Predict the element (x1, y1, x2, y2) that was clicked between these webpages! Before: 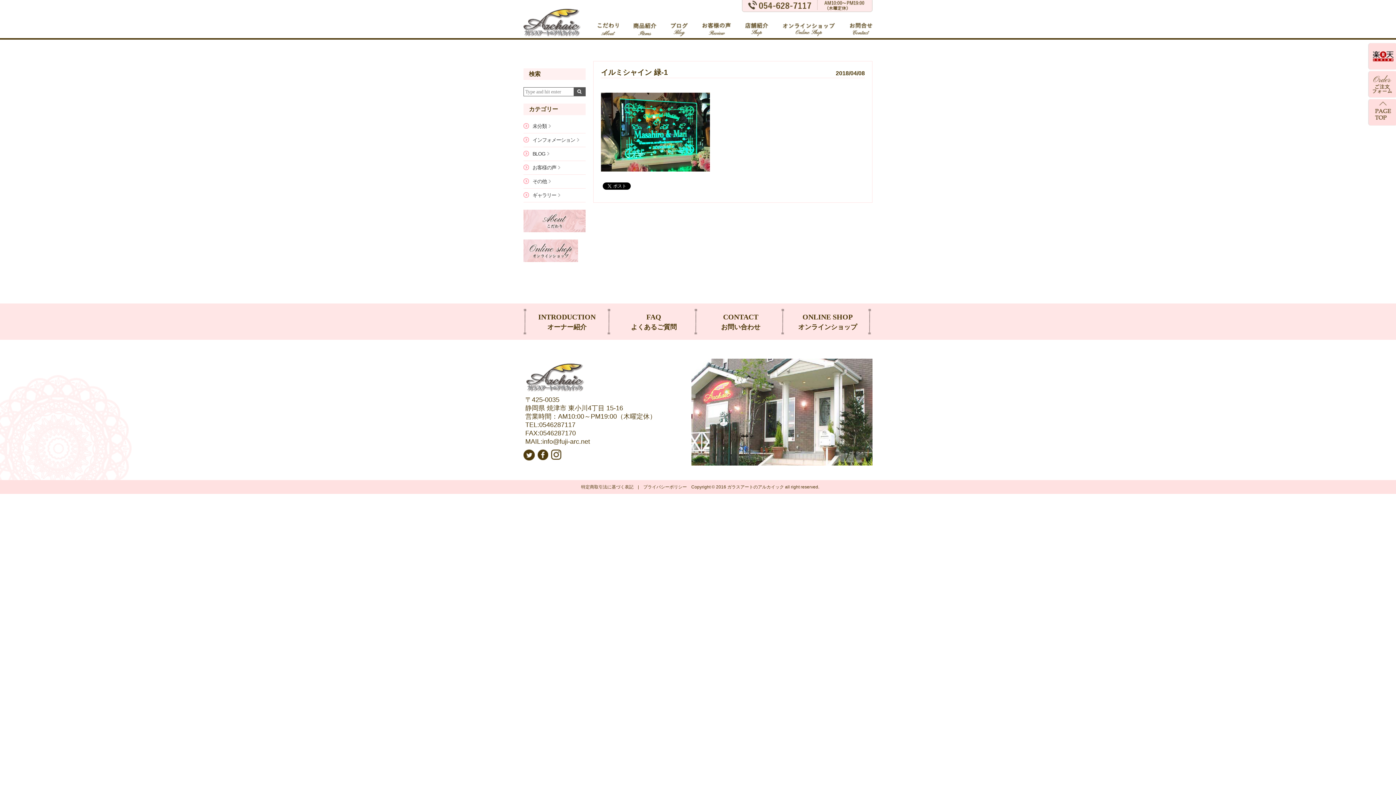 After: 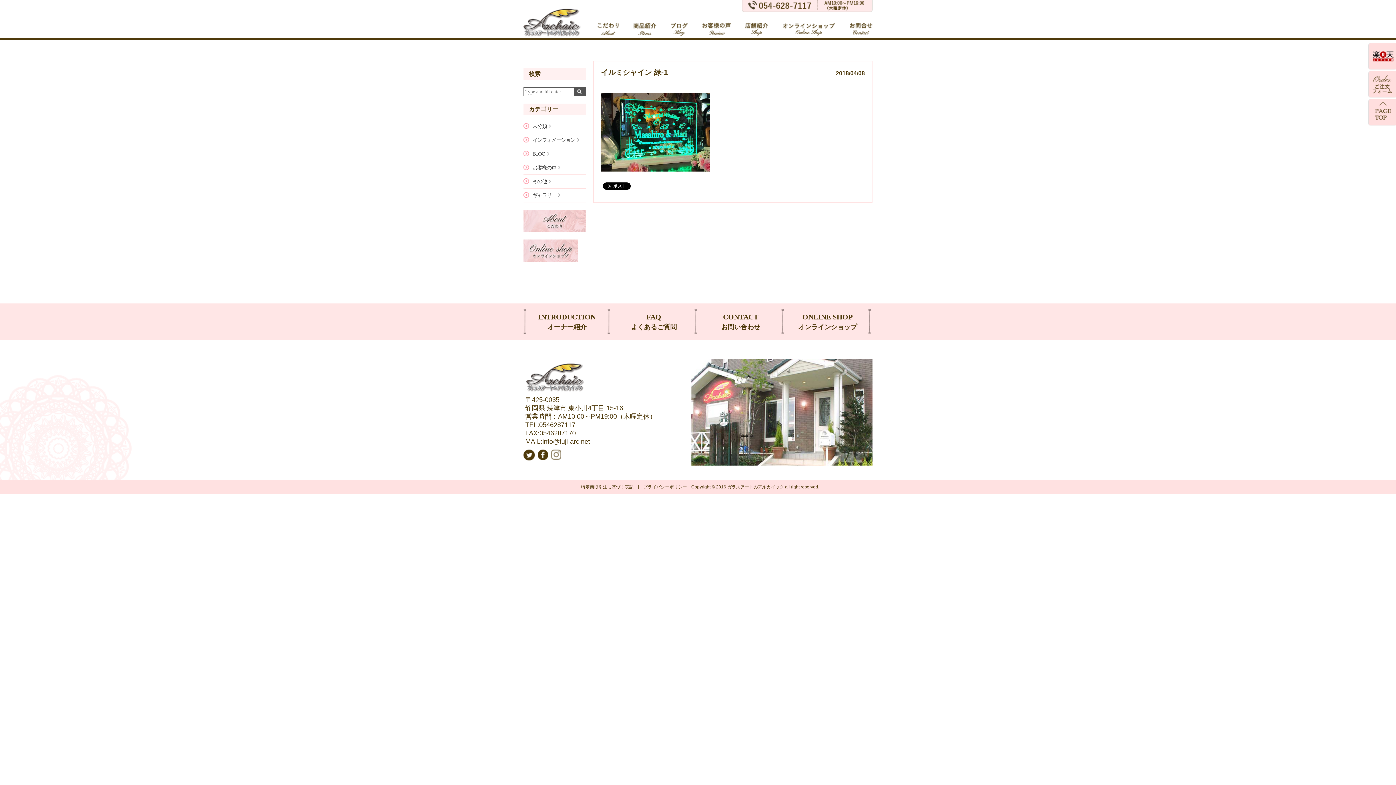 Action: bbox: (551, 450, 561, 454)